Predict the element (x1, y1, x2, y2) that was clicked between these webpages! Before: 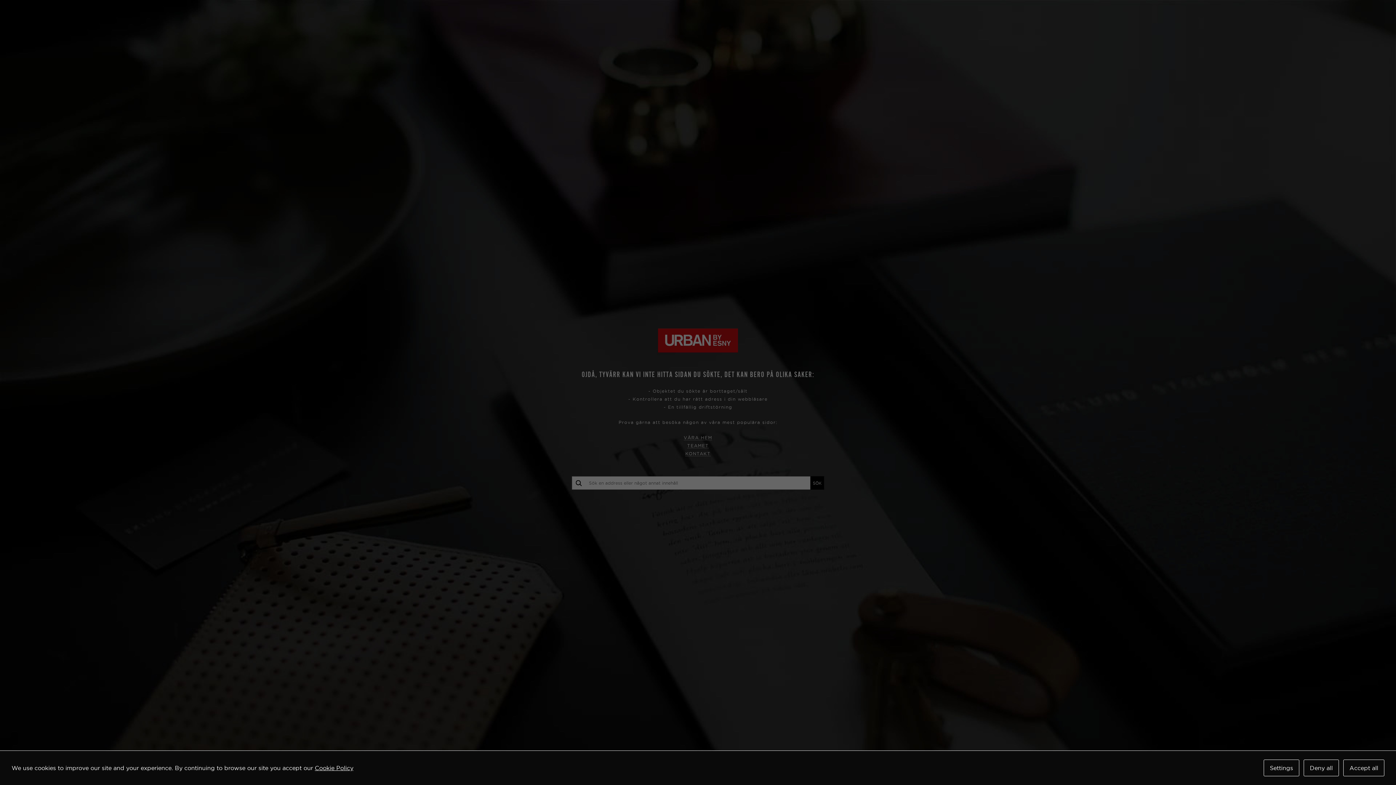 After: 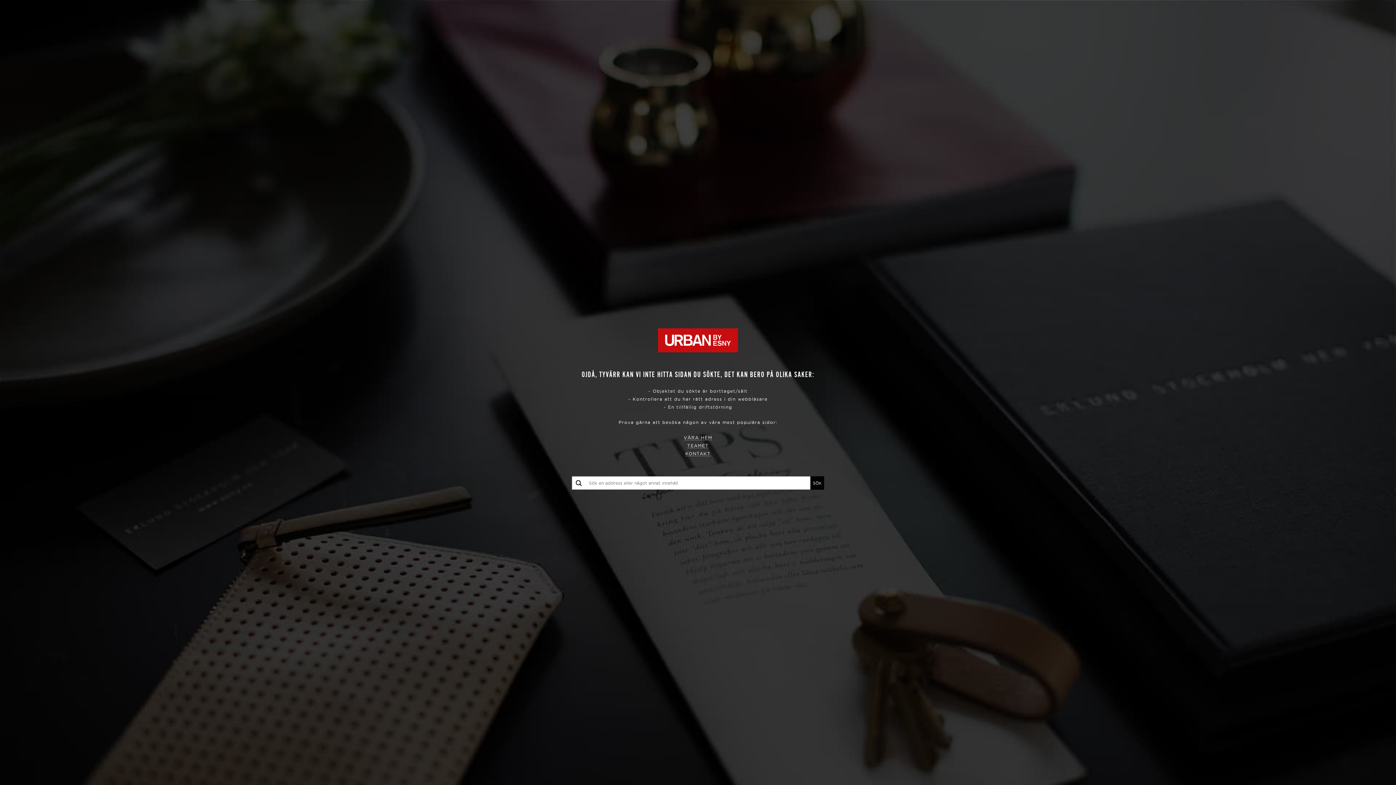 Action: bbox: (1304, 760, 1339, 776) label: Deny all